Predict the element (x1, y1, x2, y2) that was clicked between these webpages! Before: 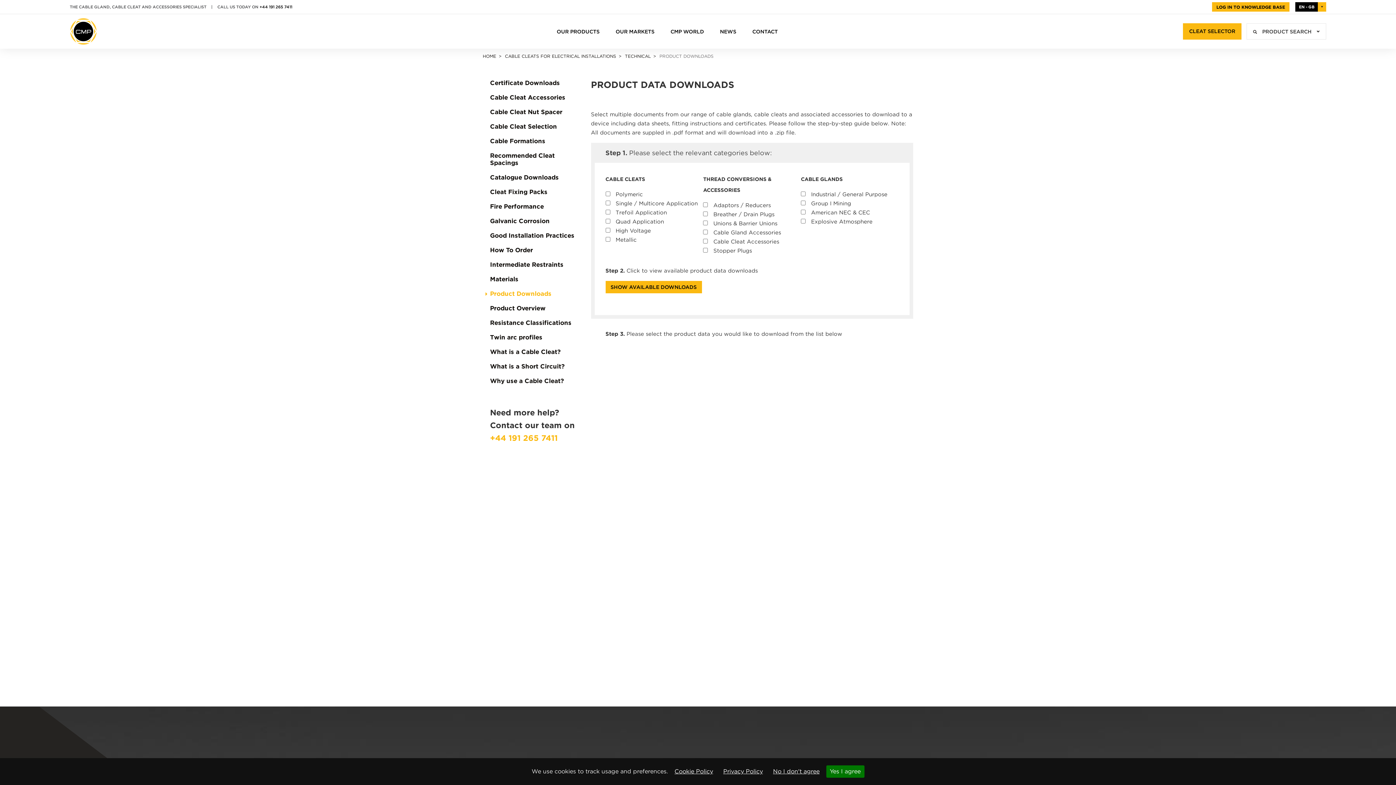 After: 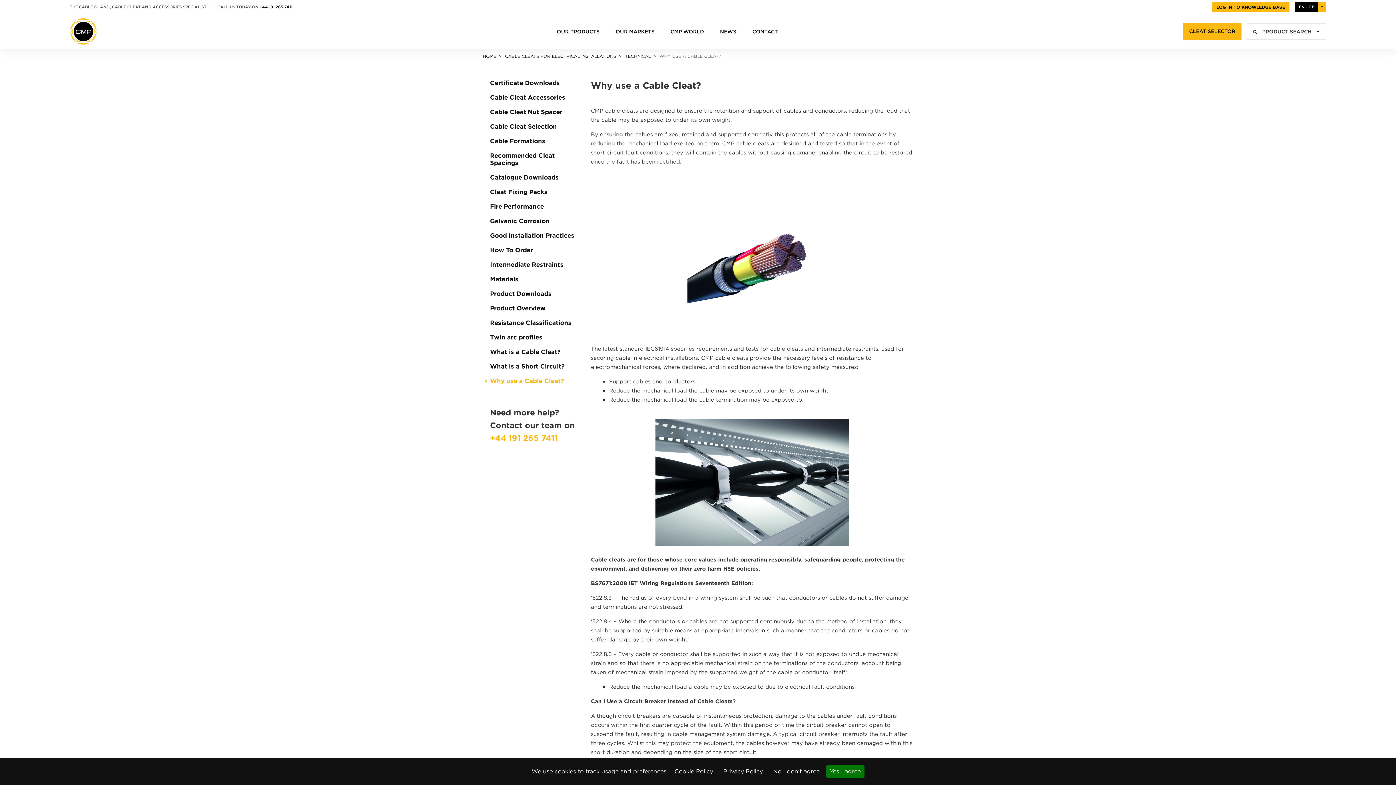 Action: bbox: (490, 373, 583, 388) label: Why use a Cable Cleat?